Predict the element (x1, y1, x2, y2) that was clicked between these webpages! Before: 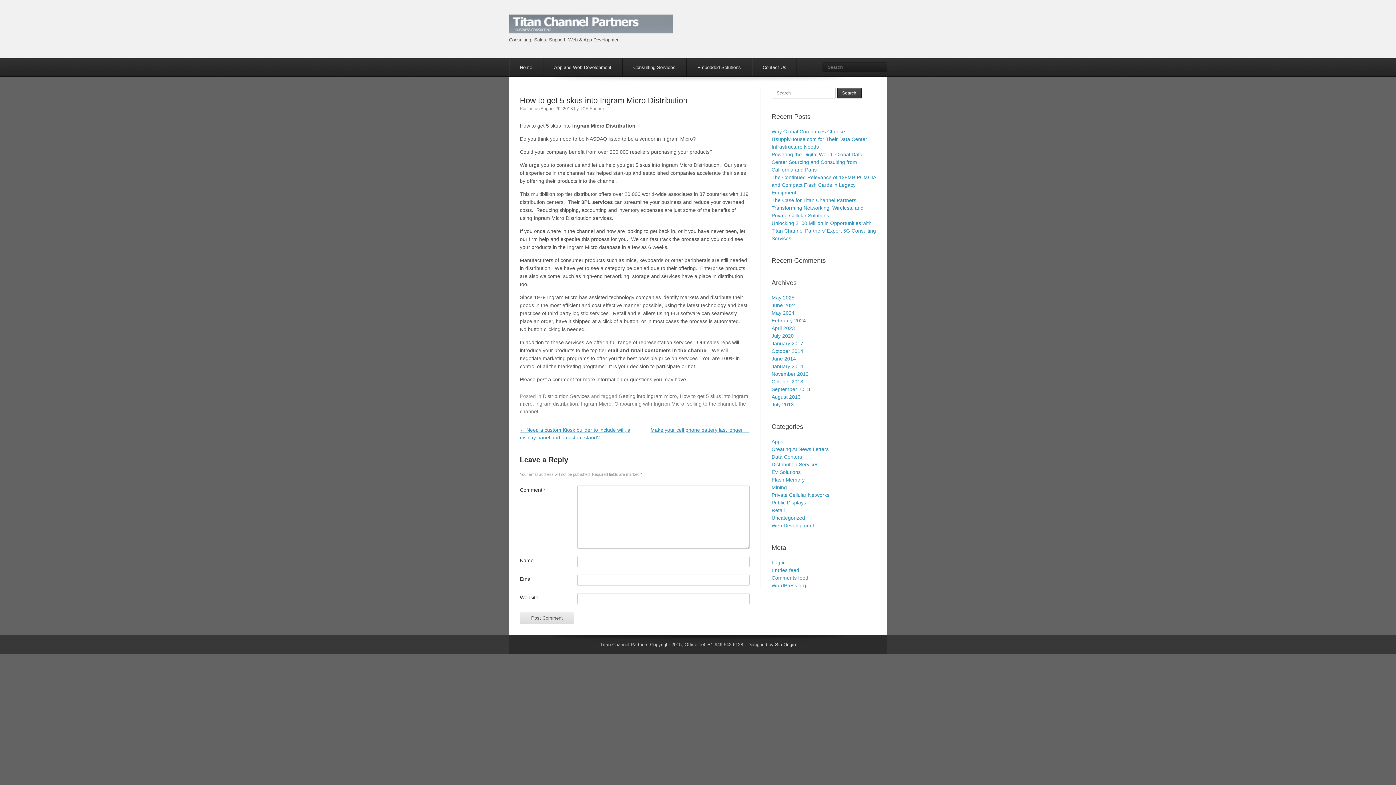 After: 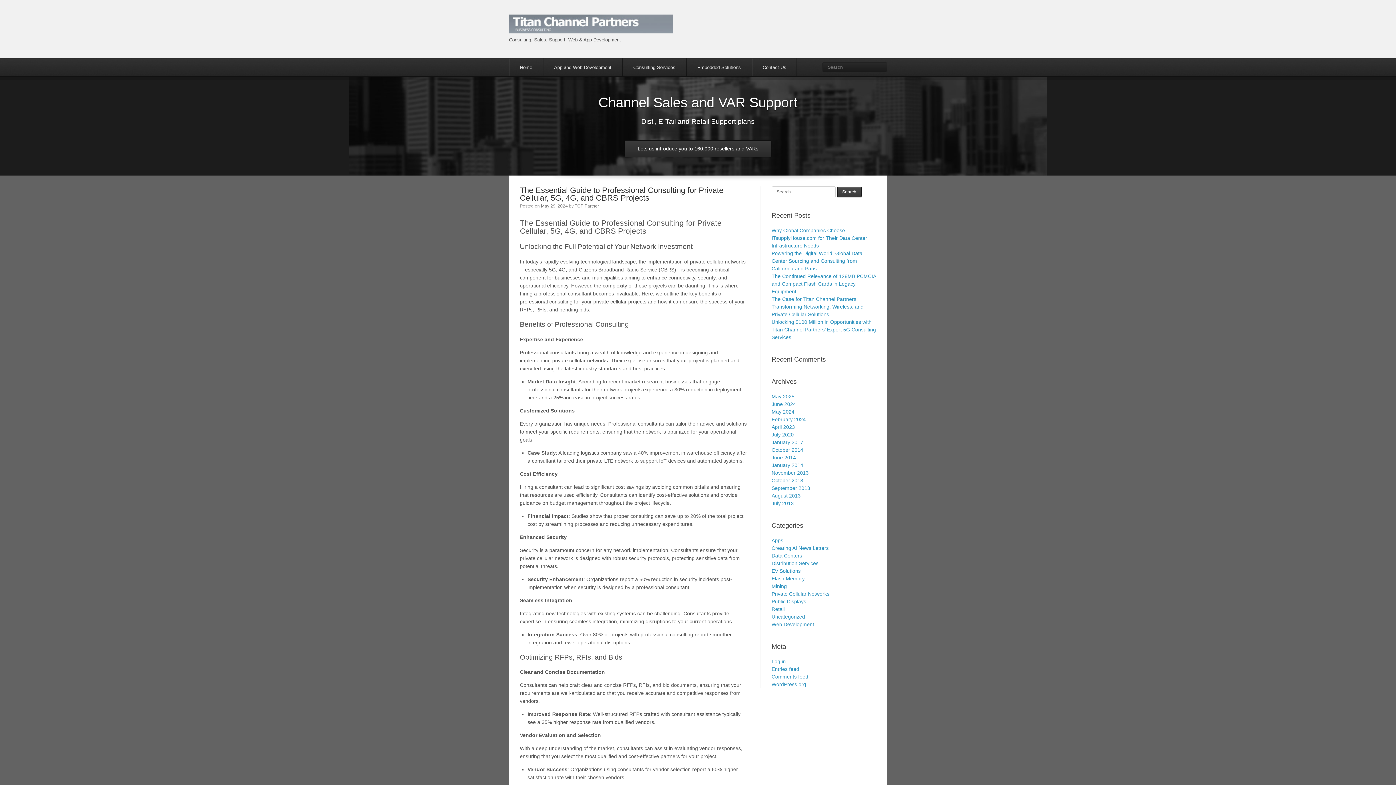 Action: bbox: (509, 58, 543, 76) label: Home